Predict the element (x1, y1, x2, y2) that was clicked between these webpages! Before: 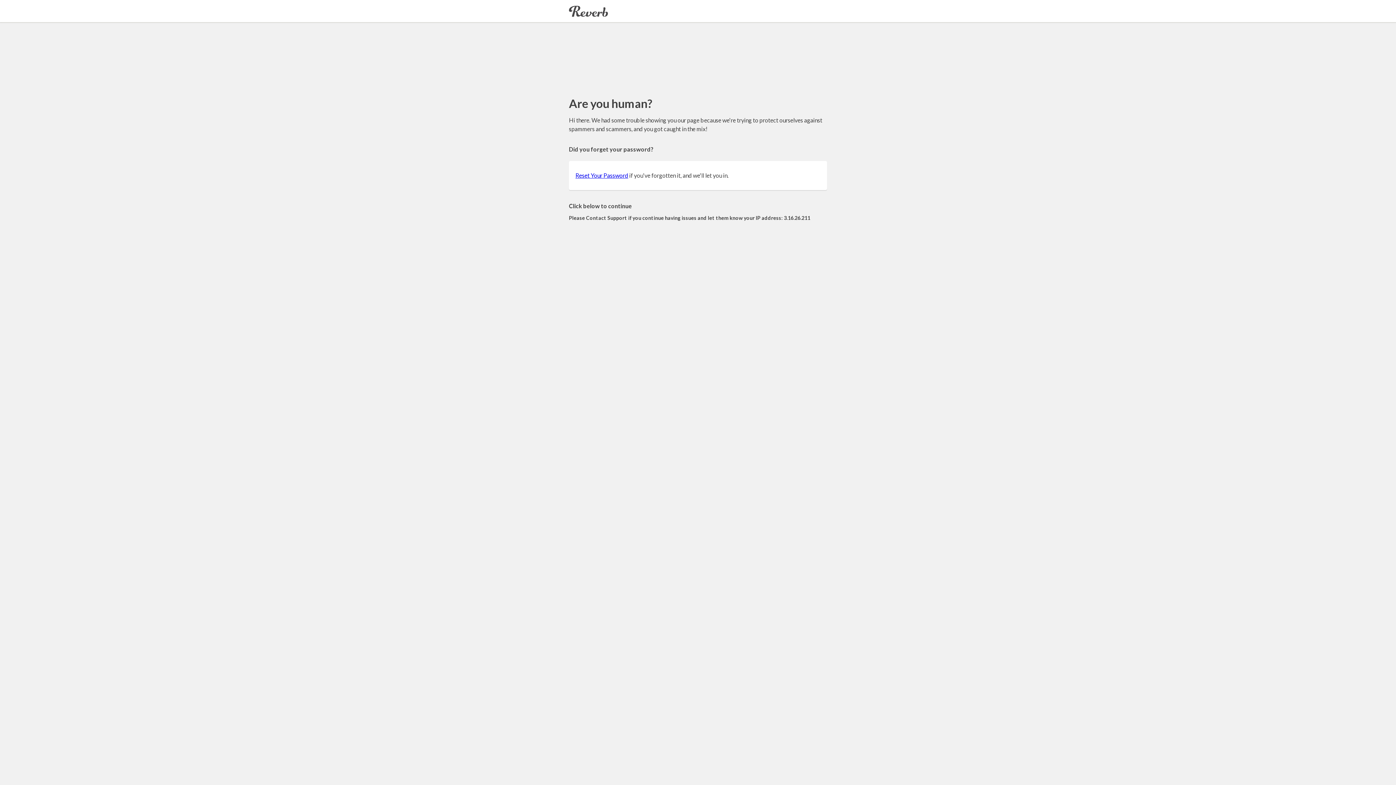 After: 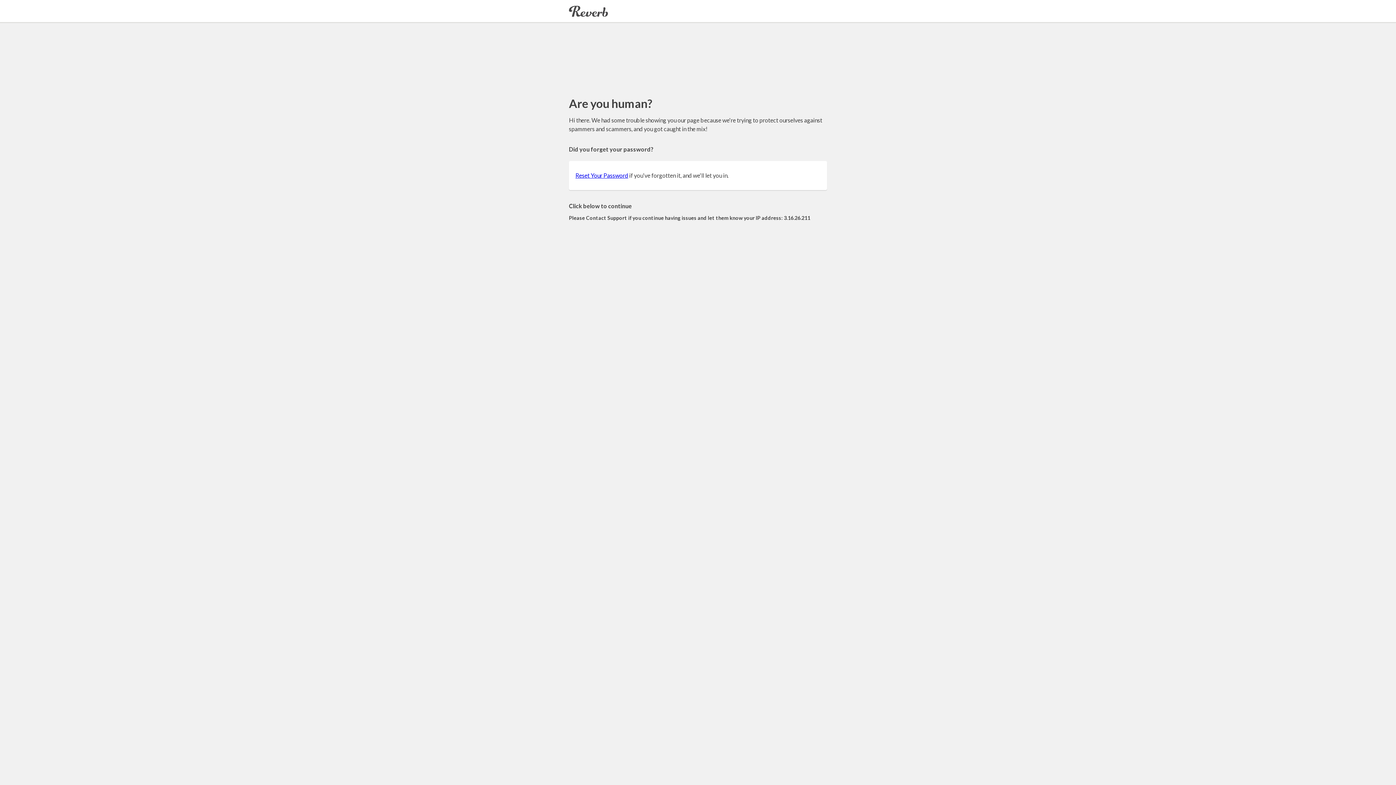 Action: bbox: (575, 172, 628, 178) label: Reset Your Password